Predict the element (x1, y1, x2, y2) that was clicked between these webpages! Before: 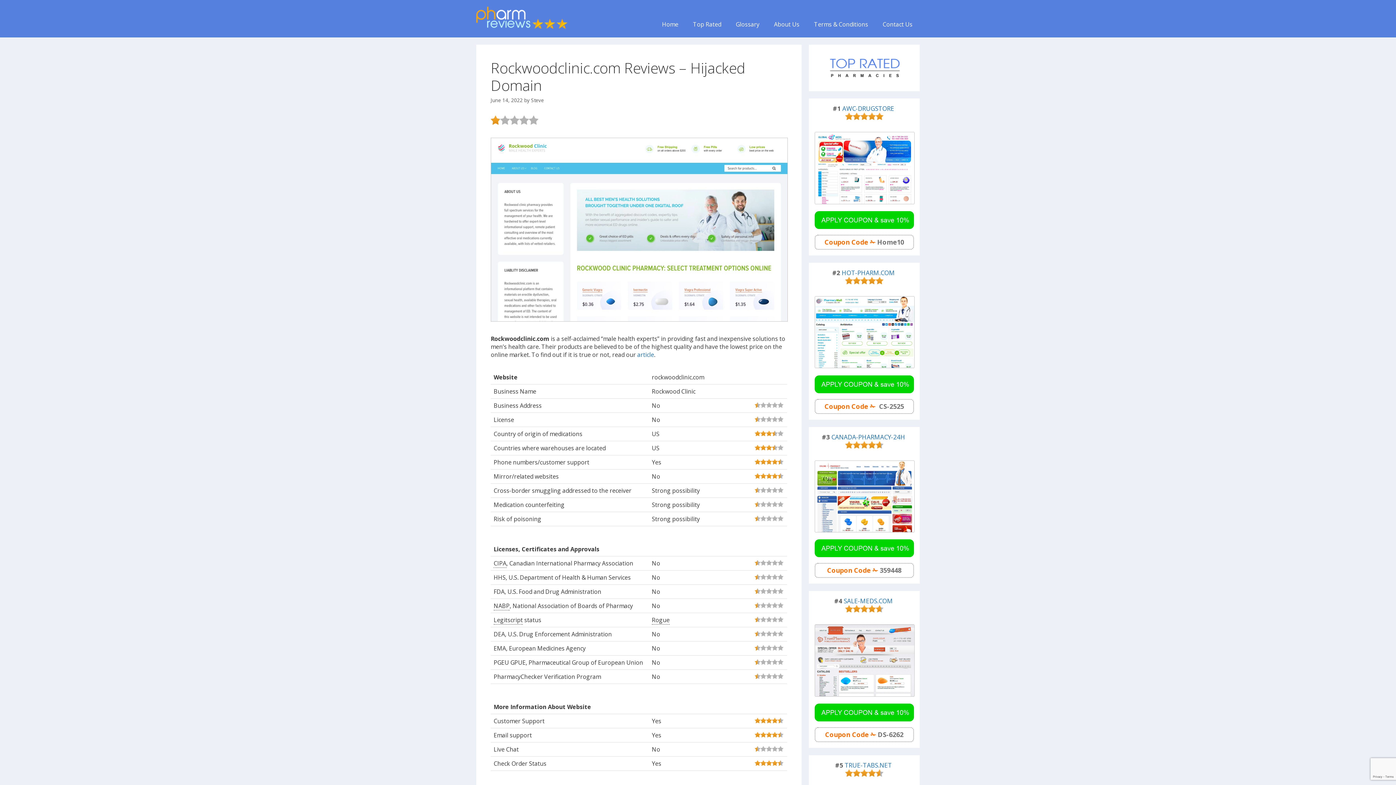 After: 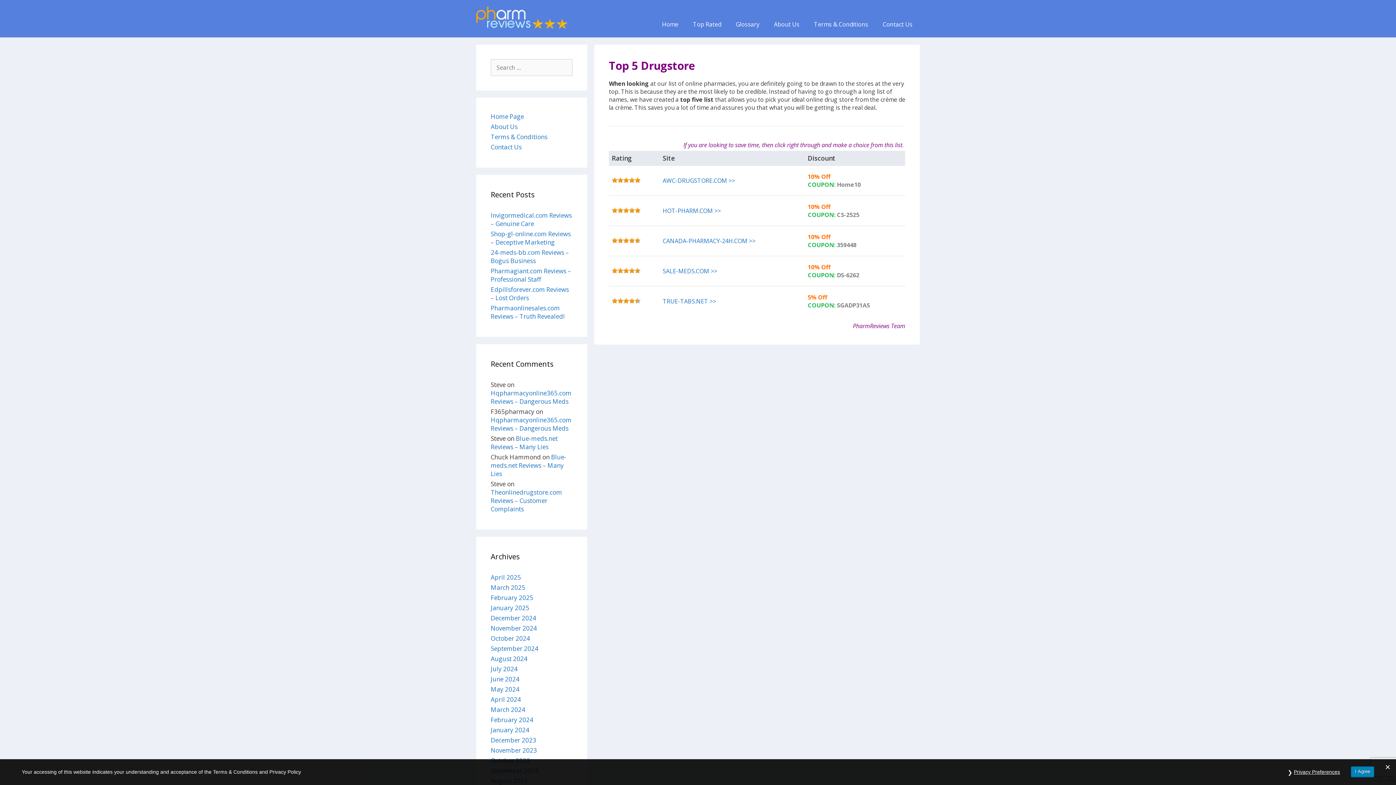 Action: bbox: (685, 17, 728, 31) label: Top Rated